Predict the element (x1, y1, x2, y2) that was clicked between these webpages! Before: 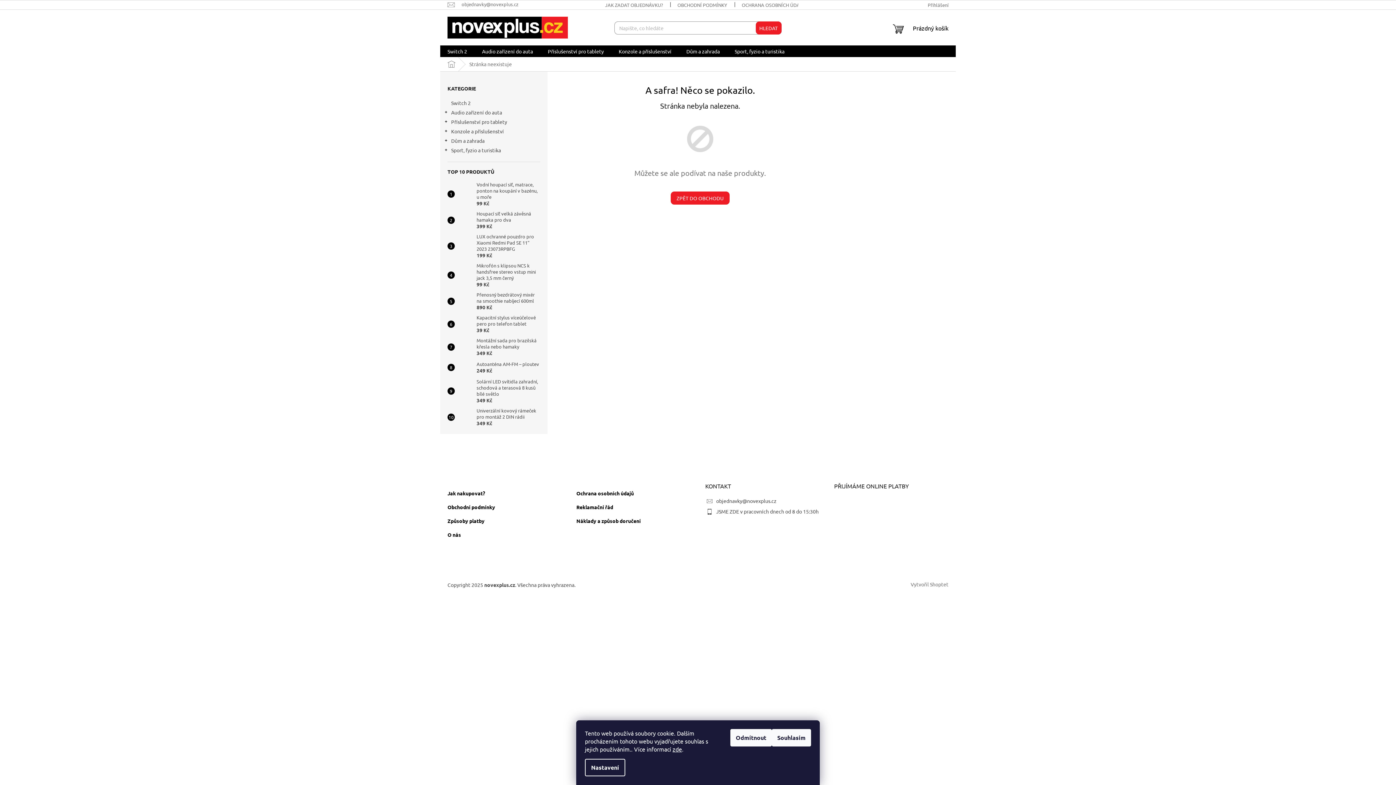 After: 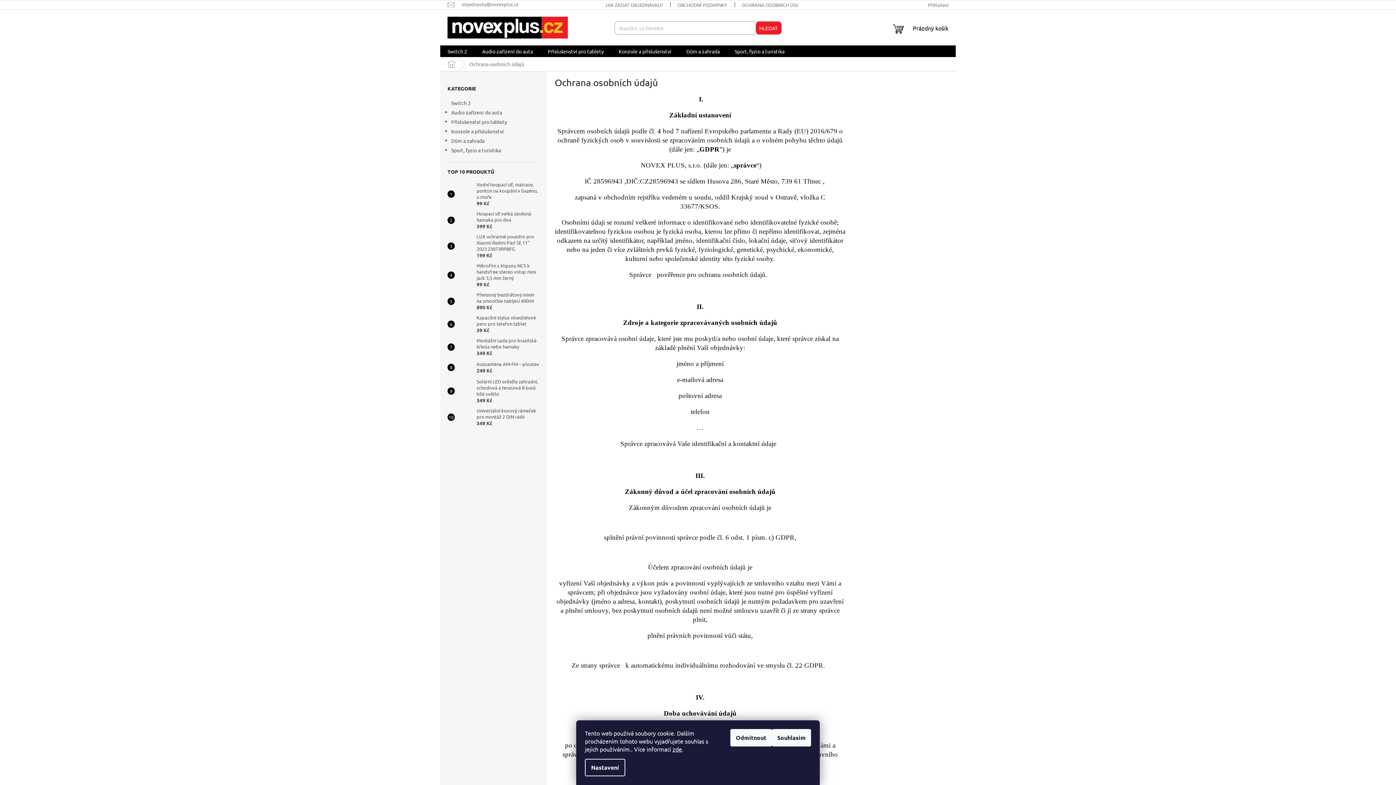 Action: label: Ochrana osobních údajů bbox: (576, 490, 634, 497)